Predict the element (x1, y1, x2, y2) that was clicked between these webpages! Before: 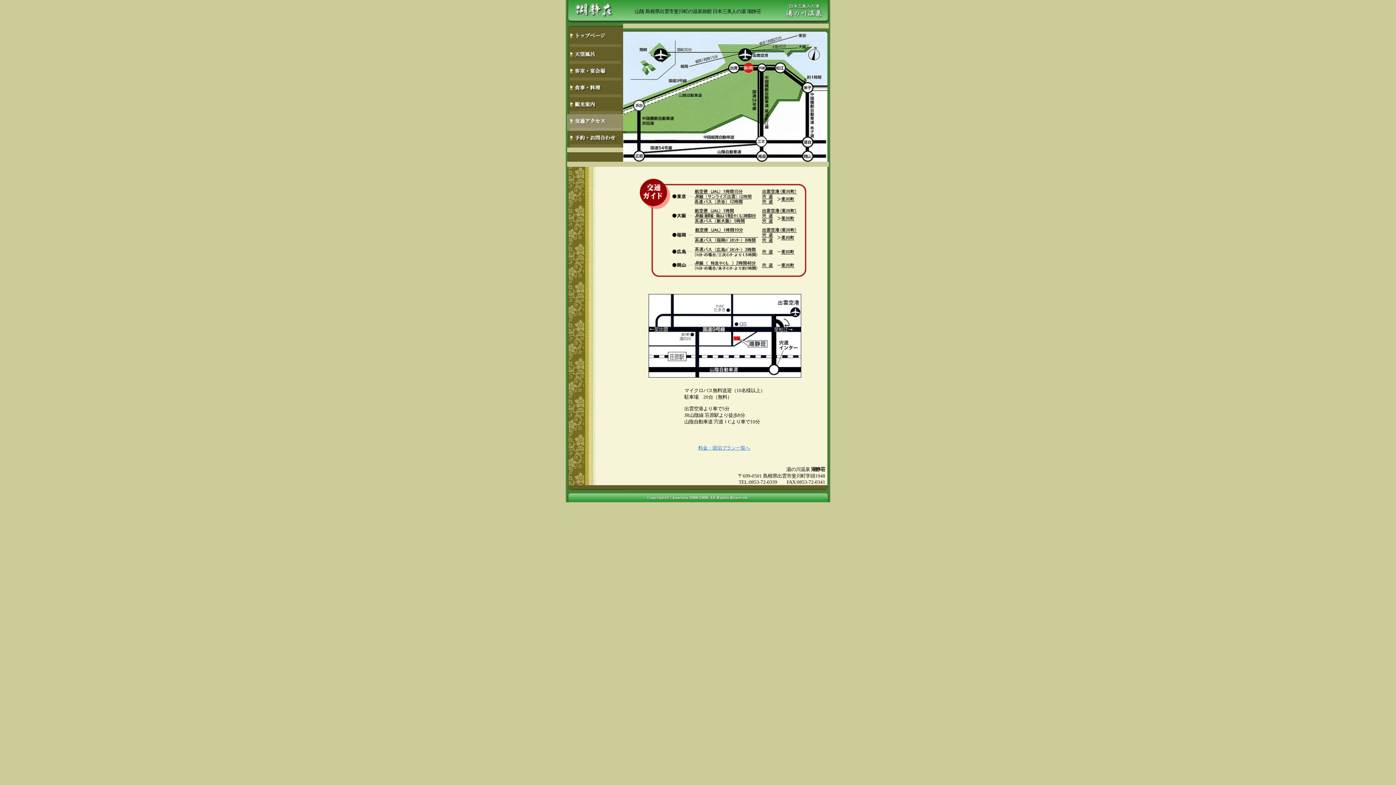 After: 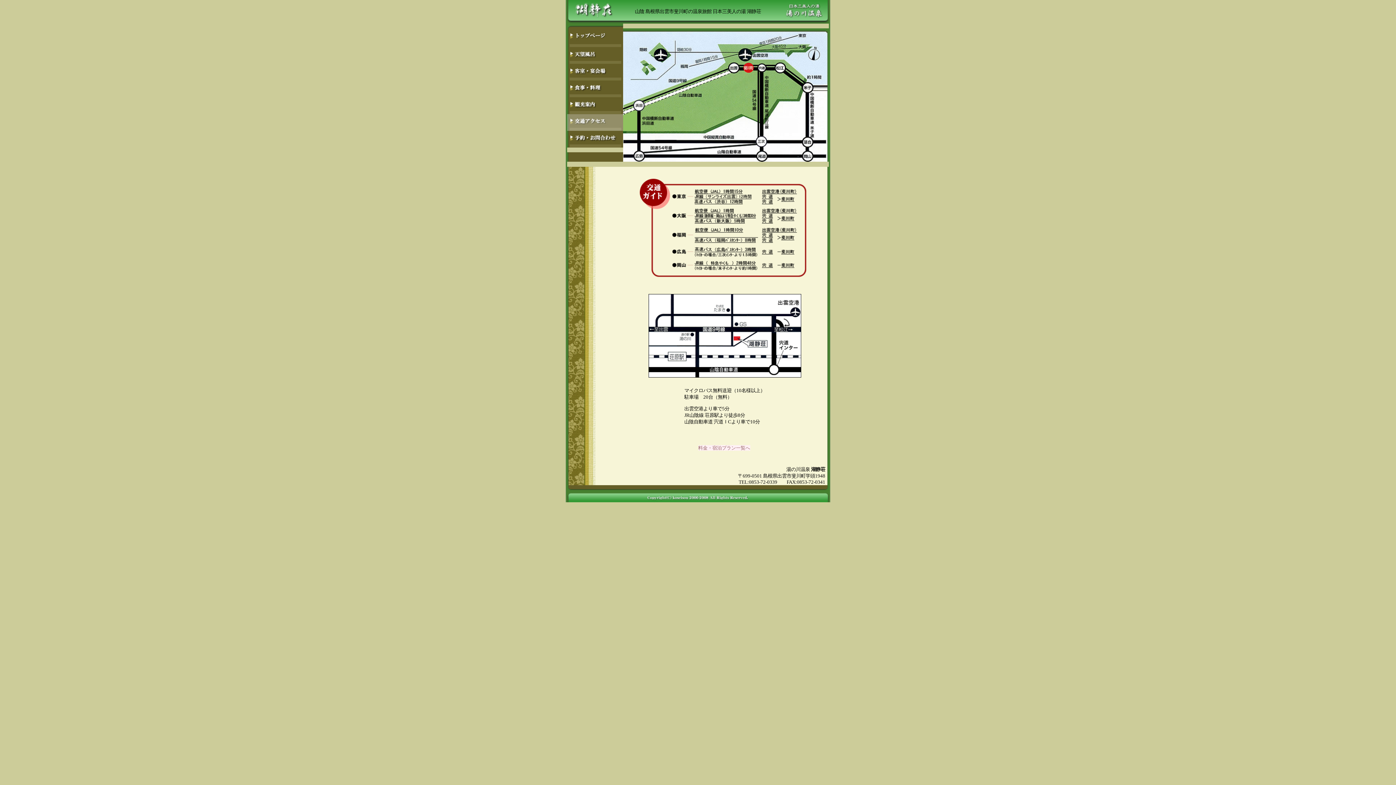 Action: label: 料金・宿泊プラン一覧へ bbox: (698, 445, 750, 450)